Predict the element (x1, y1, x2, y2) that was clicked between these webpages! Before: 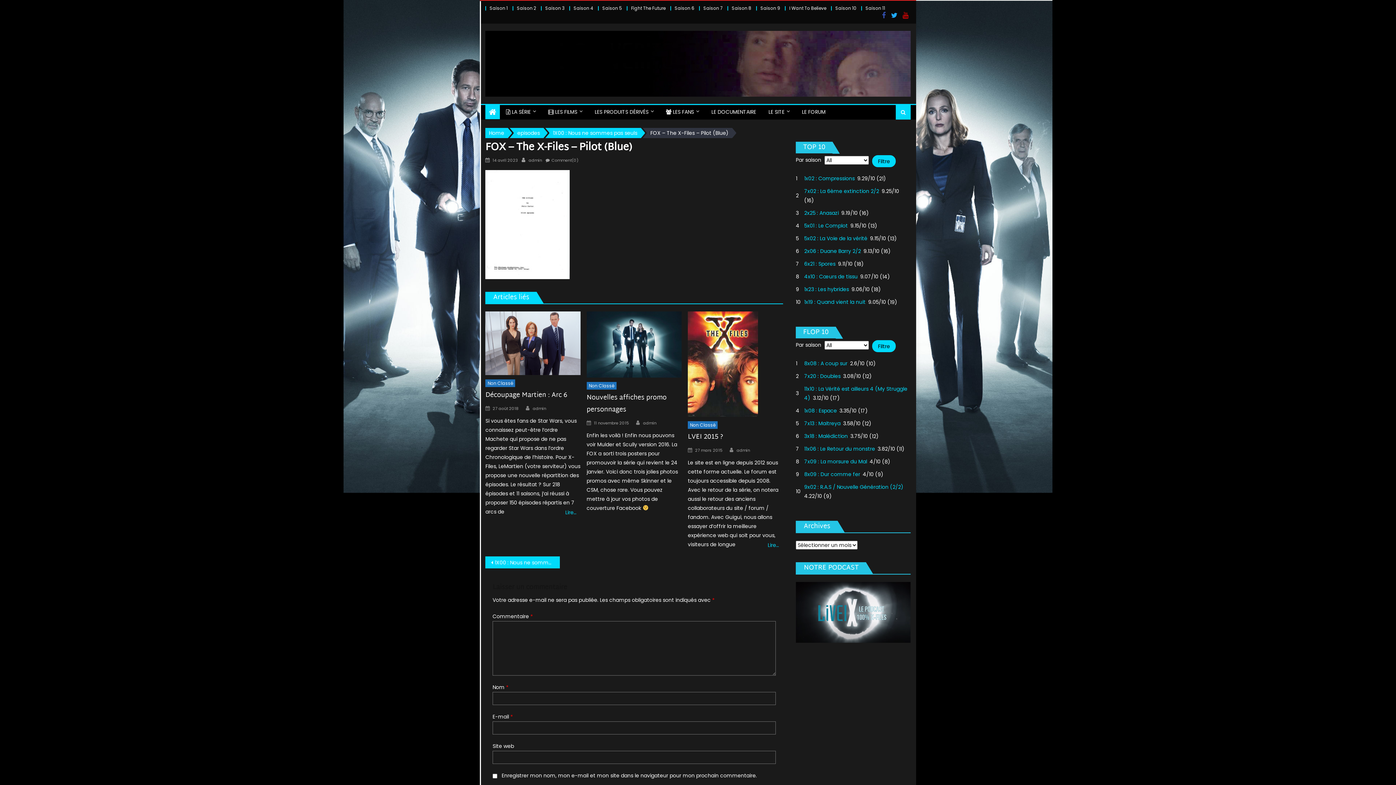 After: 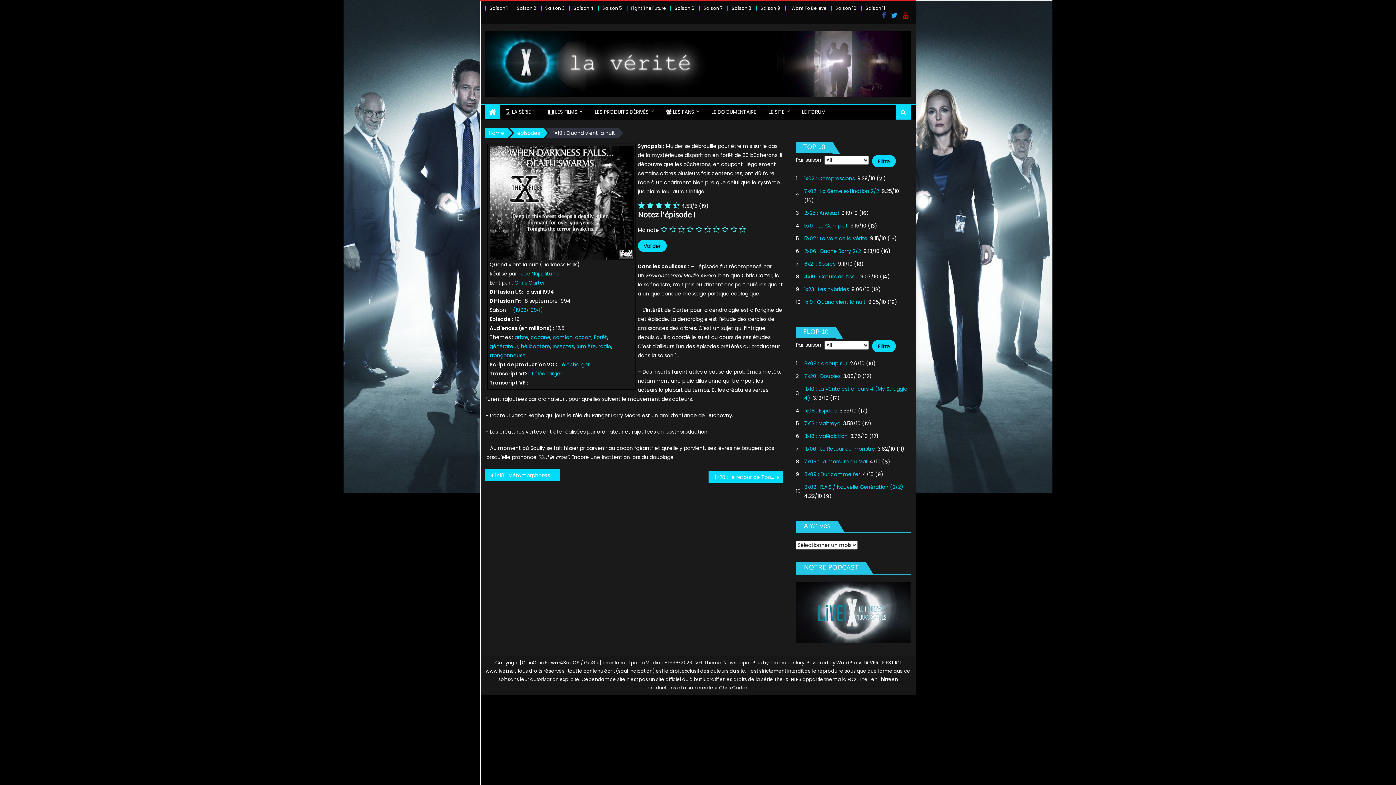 Action: label: 1x19 : Quand vient la nuit bbox: (804, 298, 865, 305)